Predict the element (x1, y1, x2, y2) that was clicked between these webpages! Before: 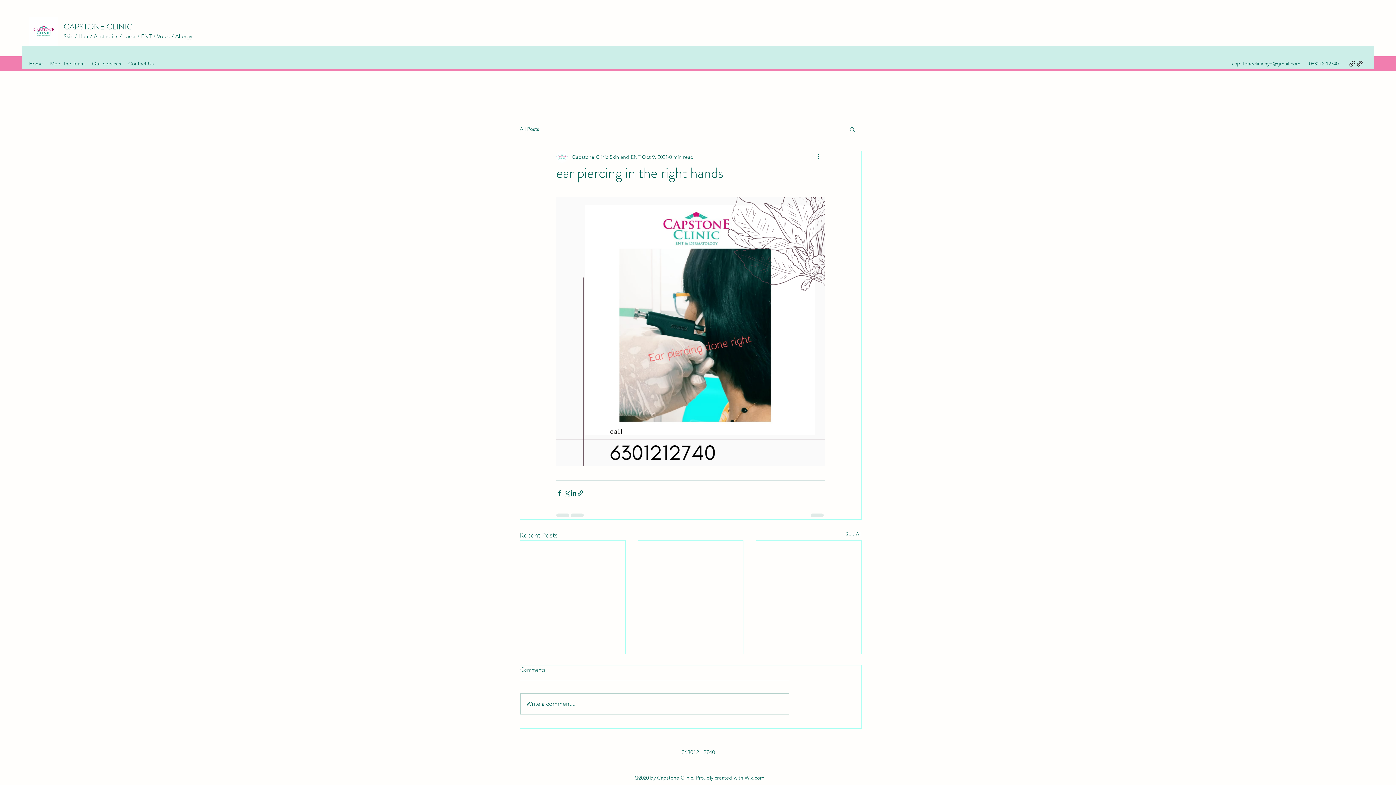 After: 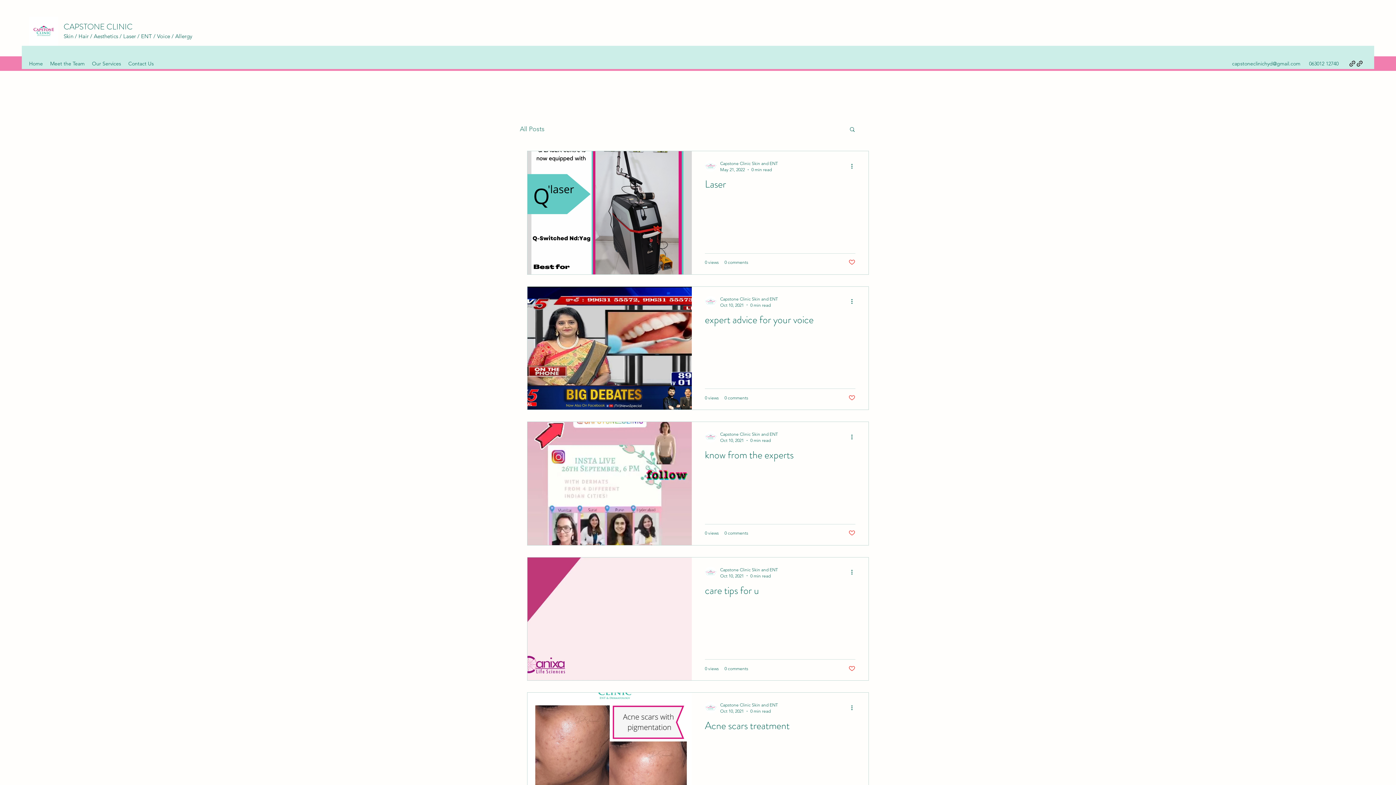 Action: label: All Posts bbox: (520, 125, 539, 132)